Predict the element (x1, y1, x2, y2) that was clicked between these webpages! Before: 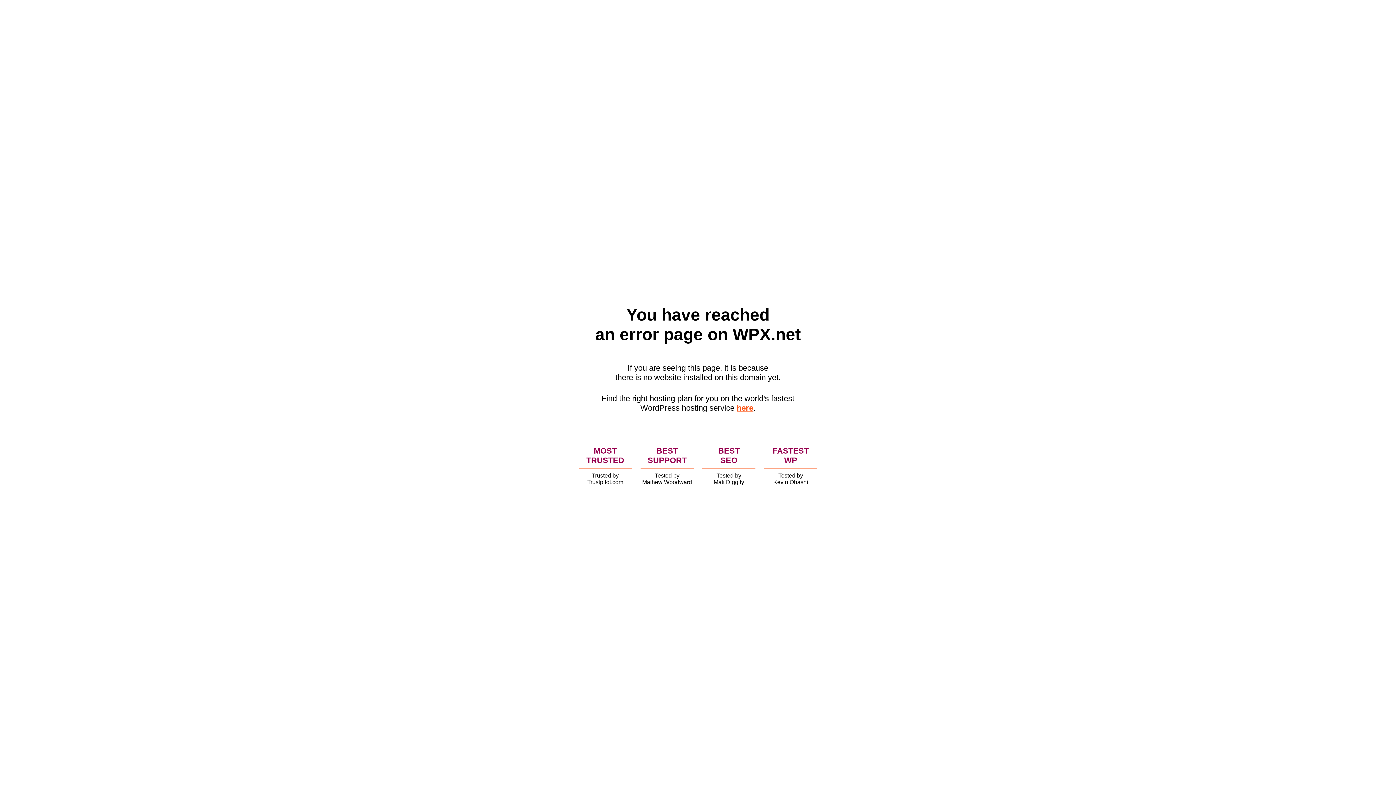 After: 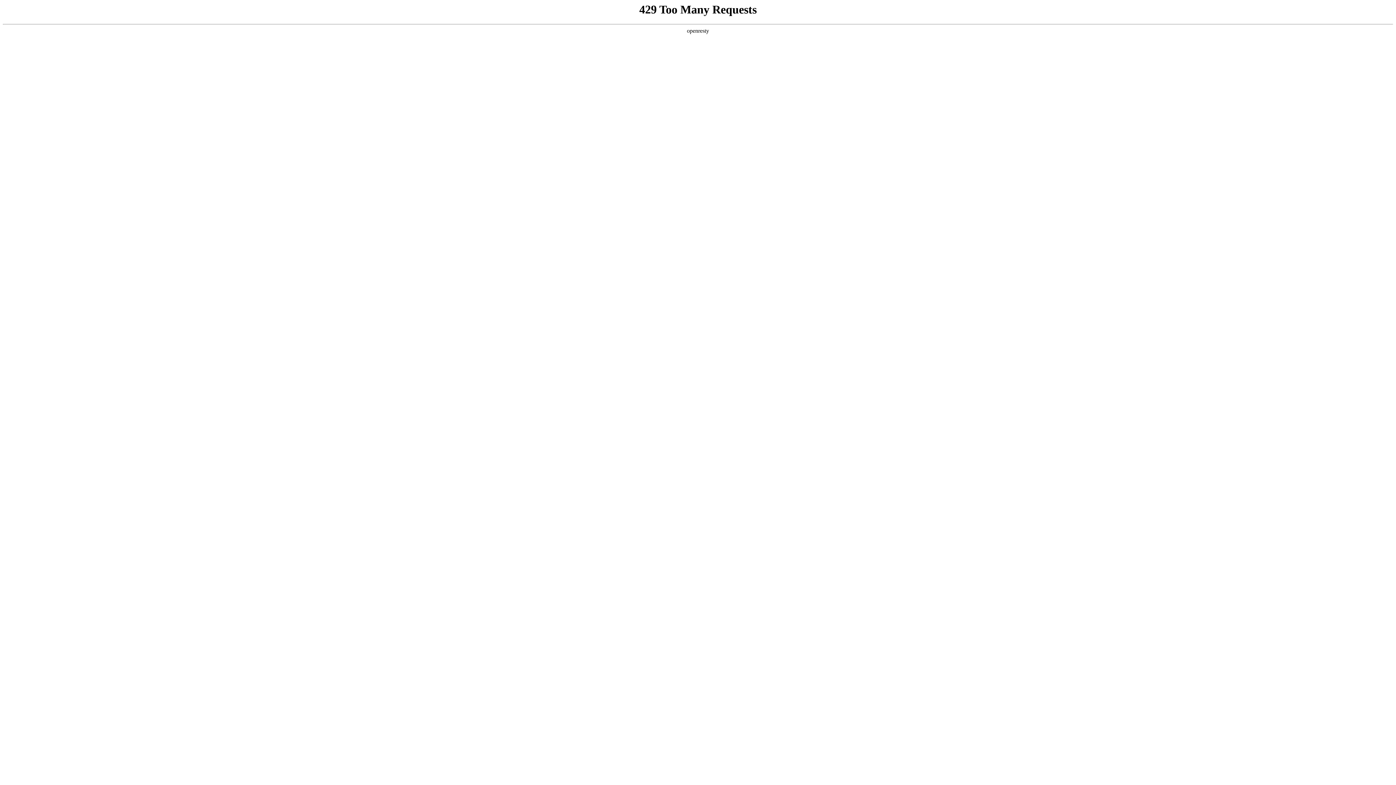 Action: label: here bbox: (736, 403, 753, 412)